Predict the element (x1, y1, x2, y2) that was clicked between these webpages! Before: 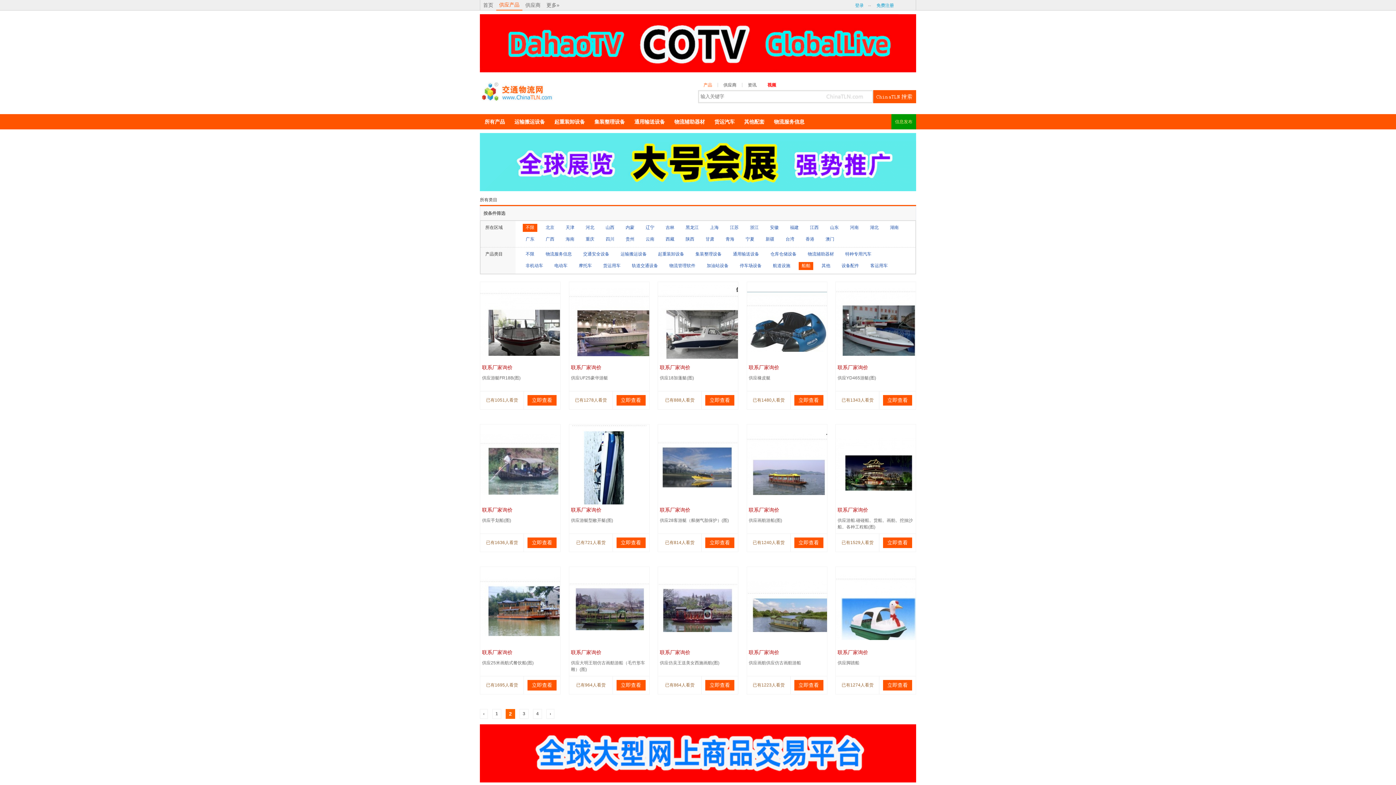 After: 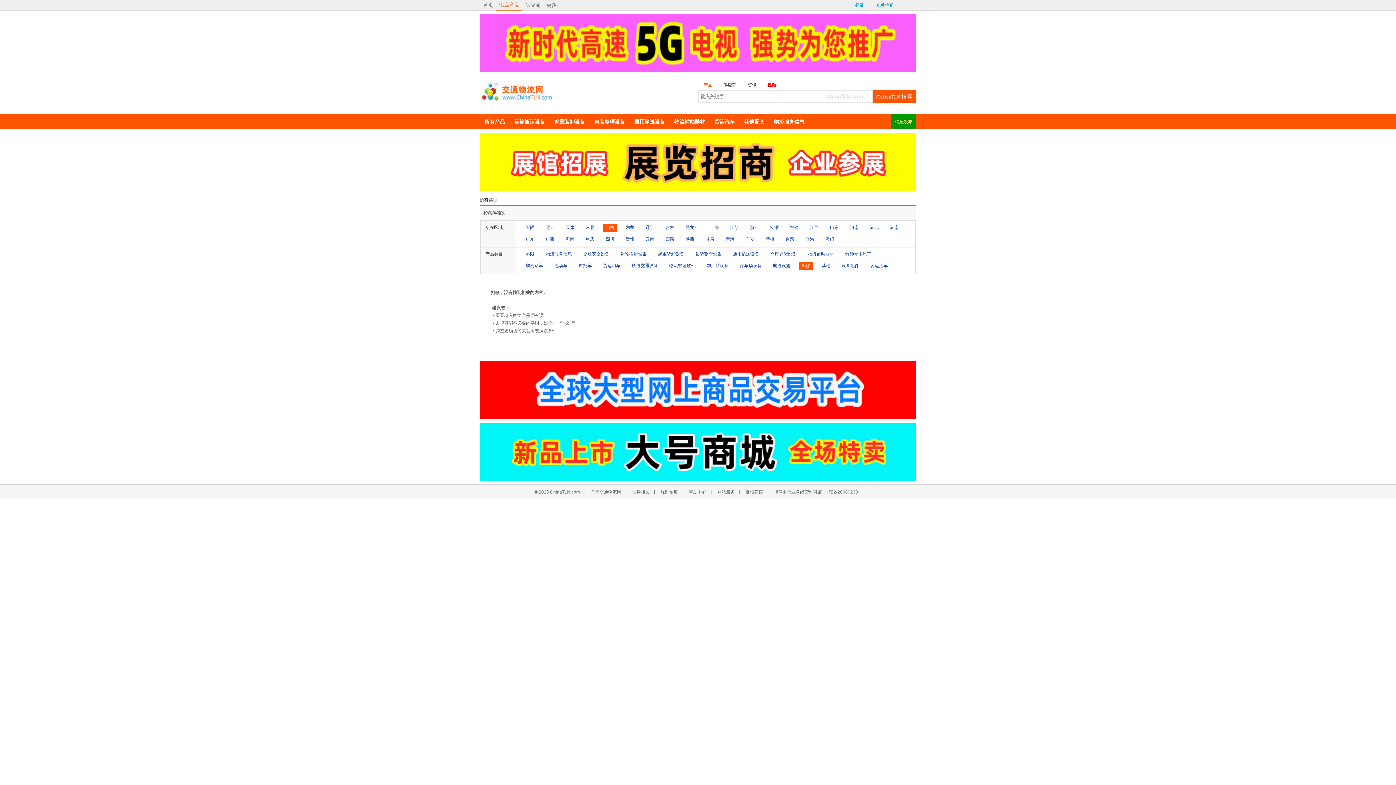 Action: bbox: (604, 224, 615, 232) label: 山西